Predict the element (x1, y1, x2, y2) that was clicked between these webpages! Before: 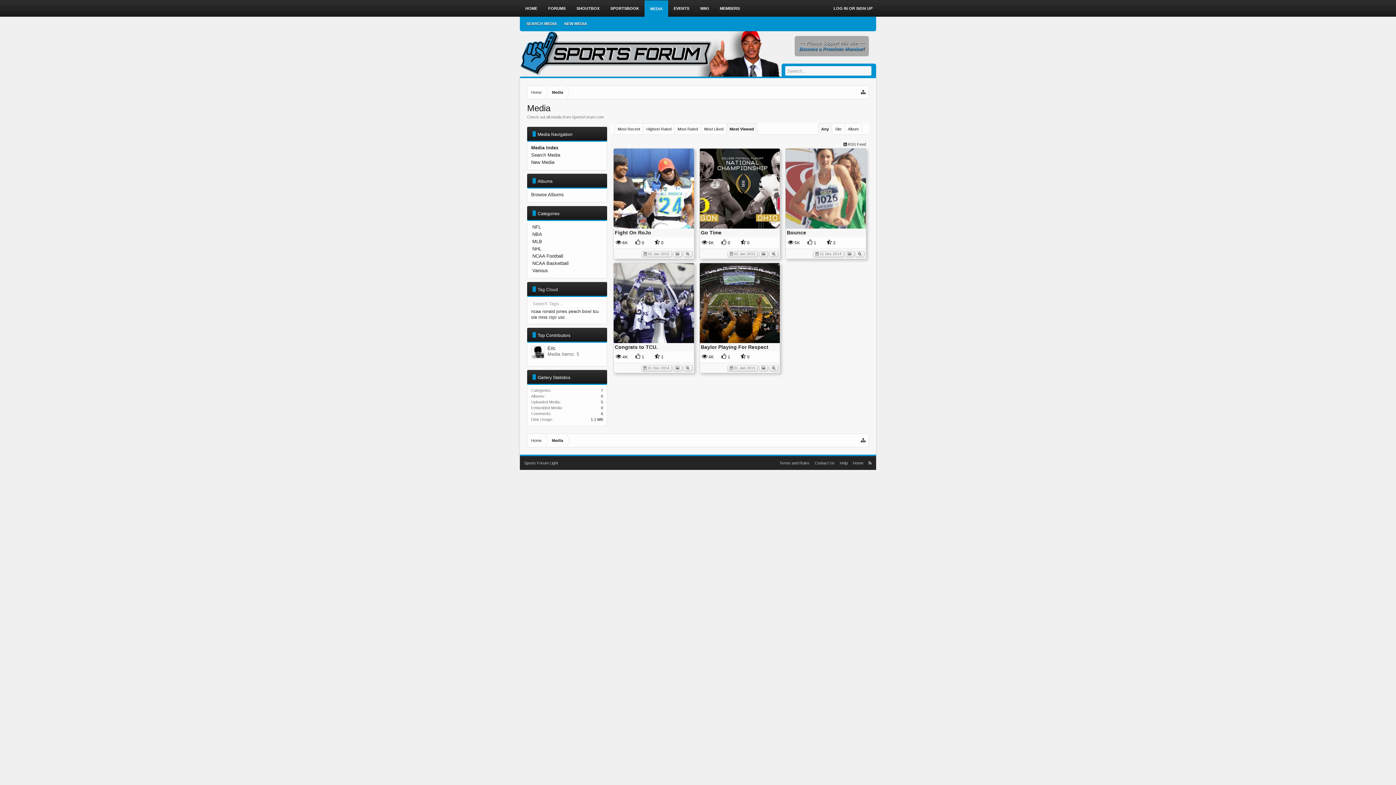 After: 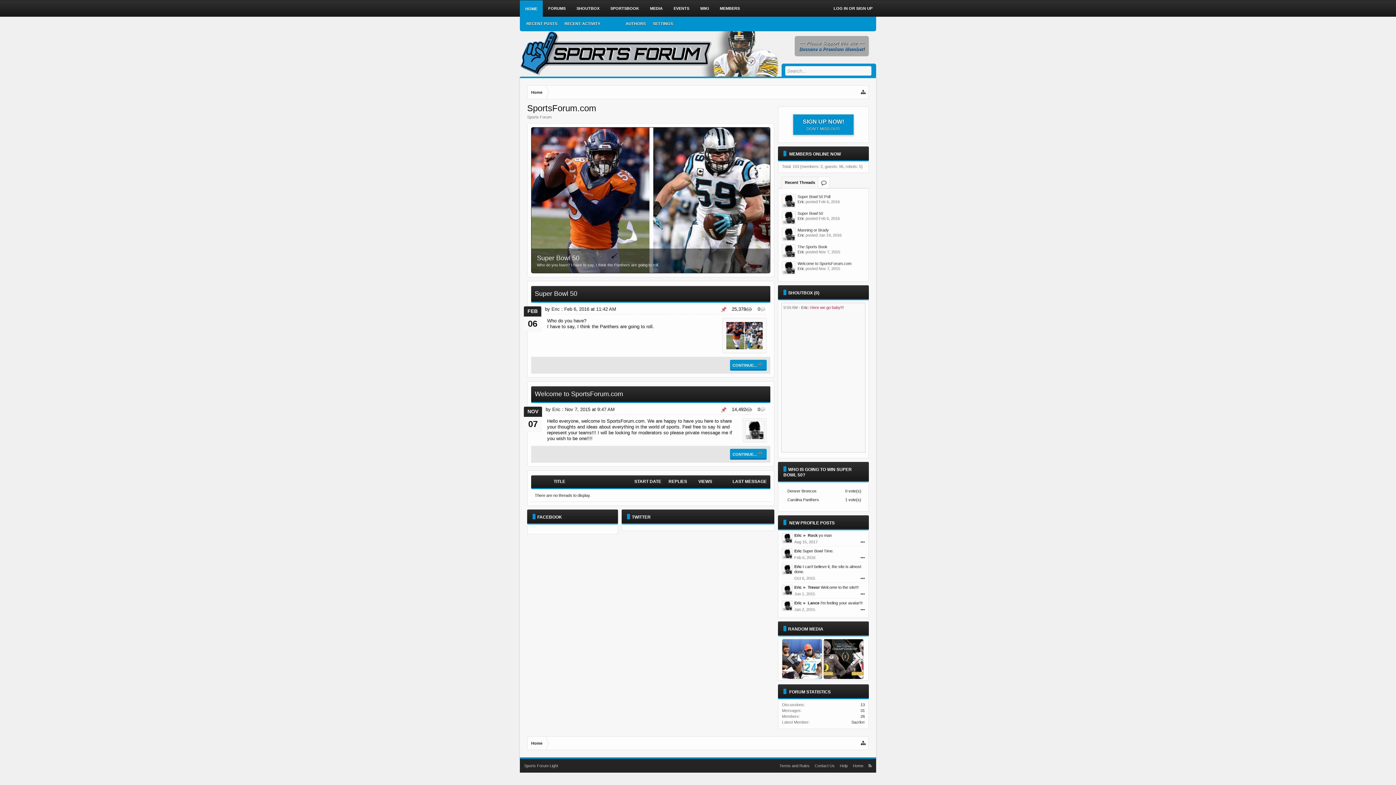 Action: label: HOME bbox: (520, 0, 542, 16)